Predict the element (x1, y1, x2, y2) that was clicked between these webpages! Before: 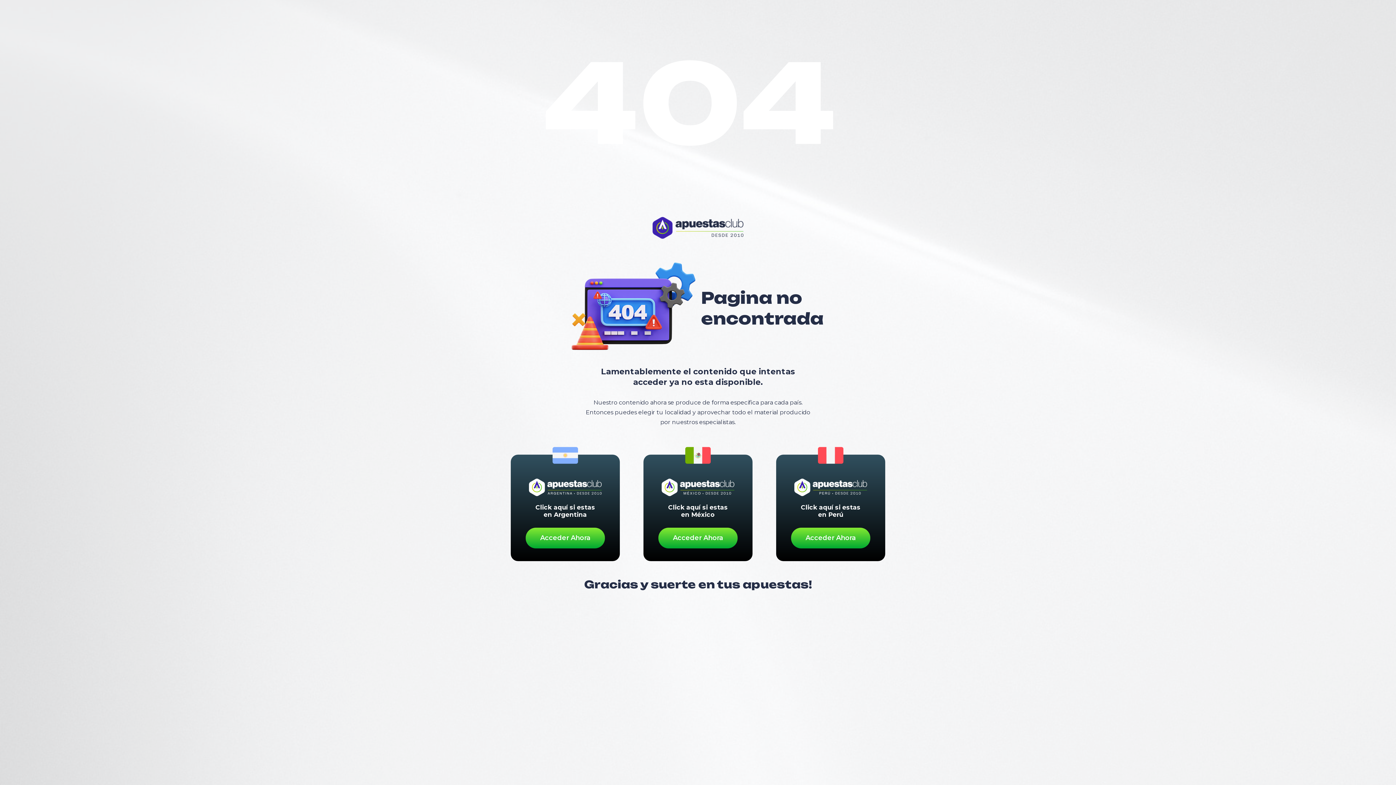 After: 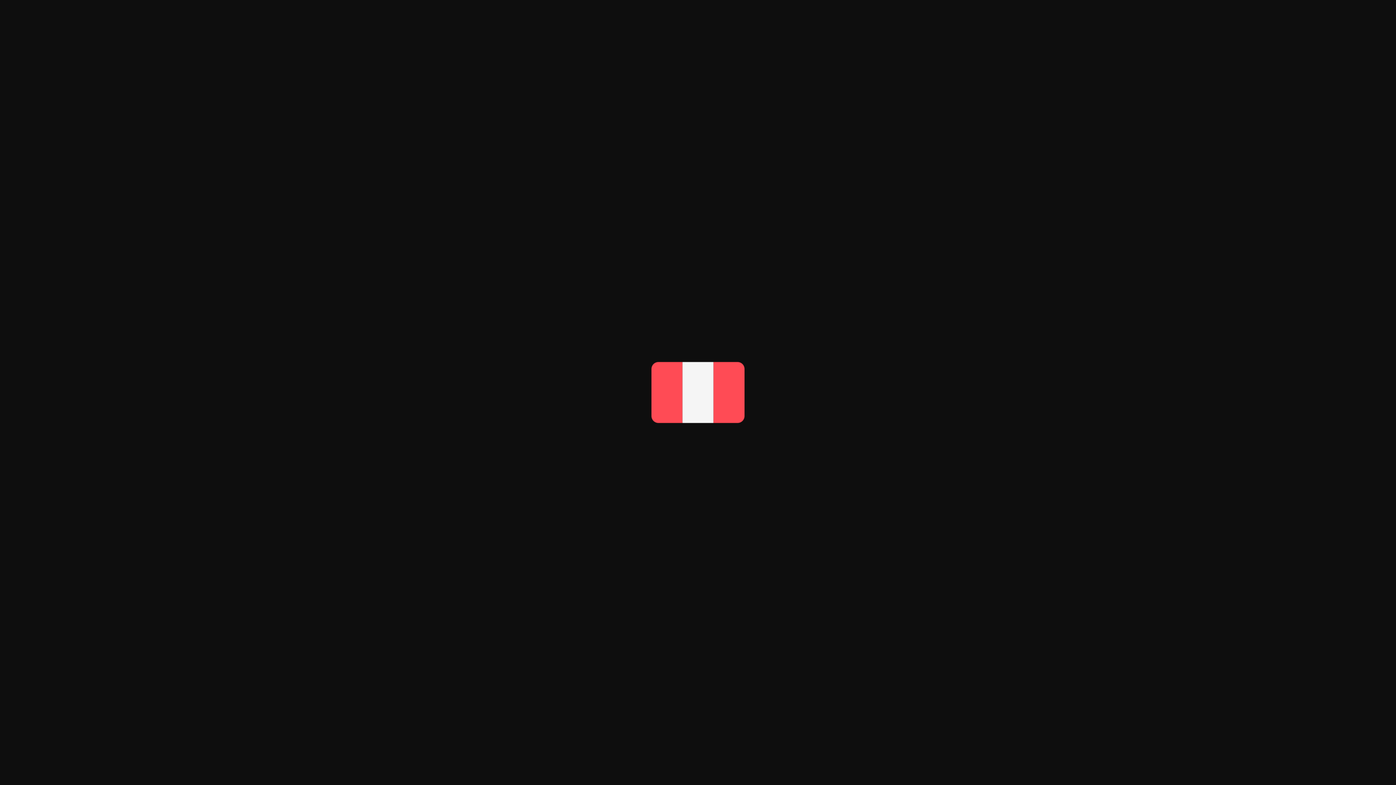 Action: bbox: (818, 442, 843, 468)